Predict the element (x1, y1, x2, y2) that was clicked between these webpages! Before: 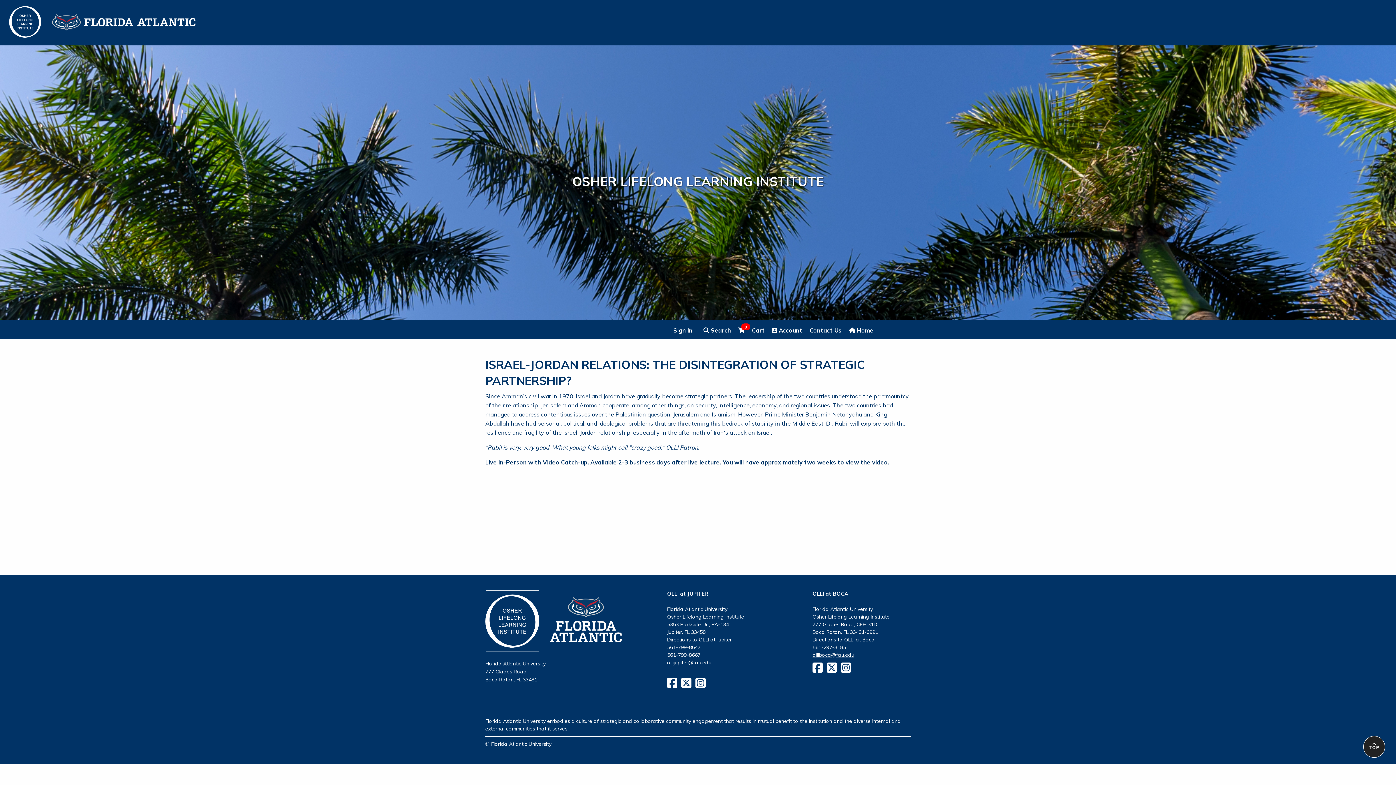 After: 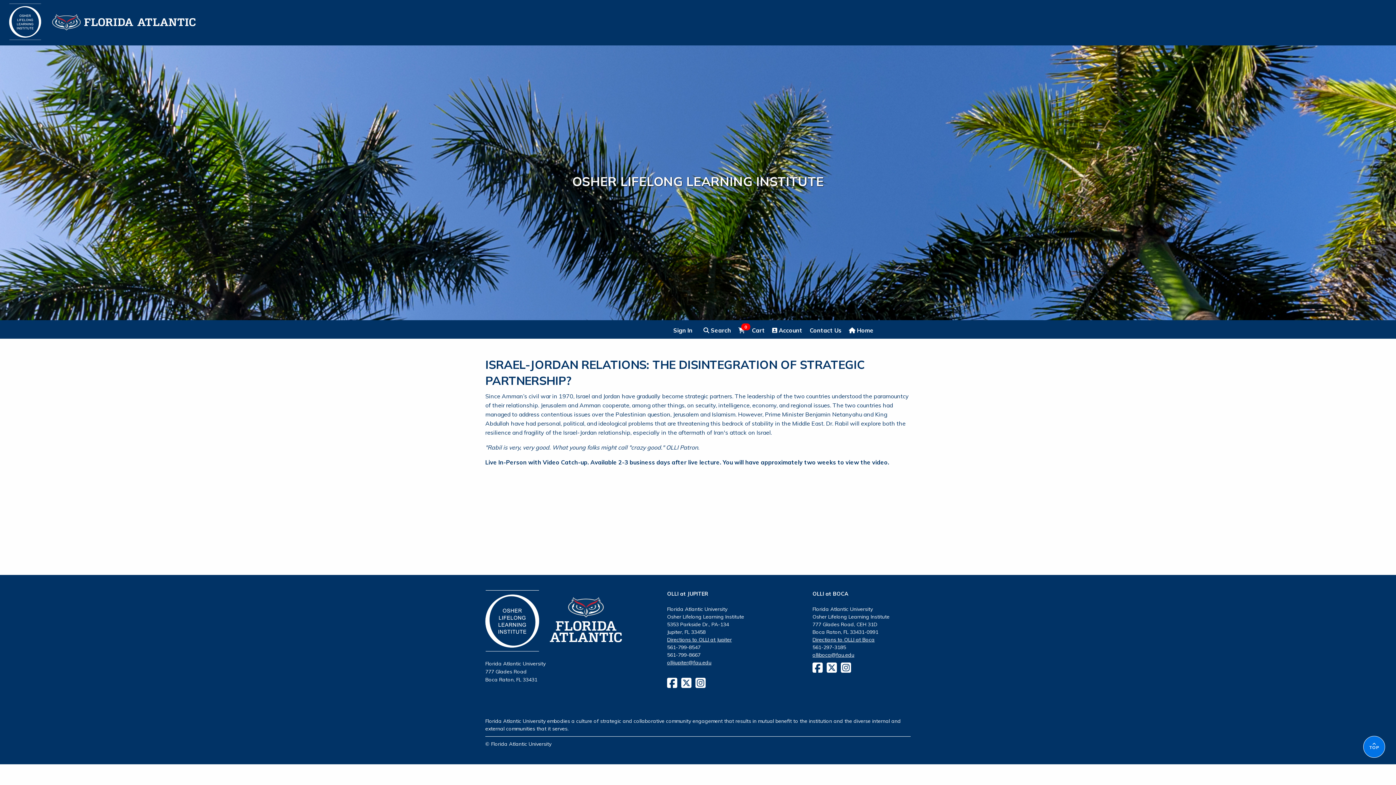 Action: bbox: (1363, 736, 1385, 758) label: 
TOP